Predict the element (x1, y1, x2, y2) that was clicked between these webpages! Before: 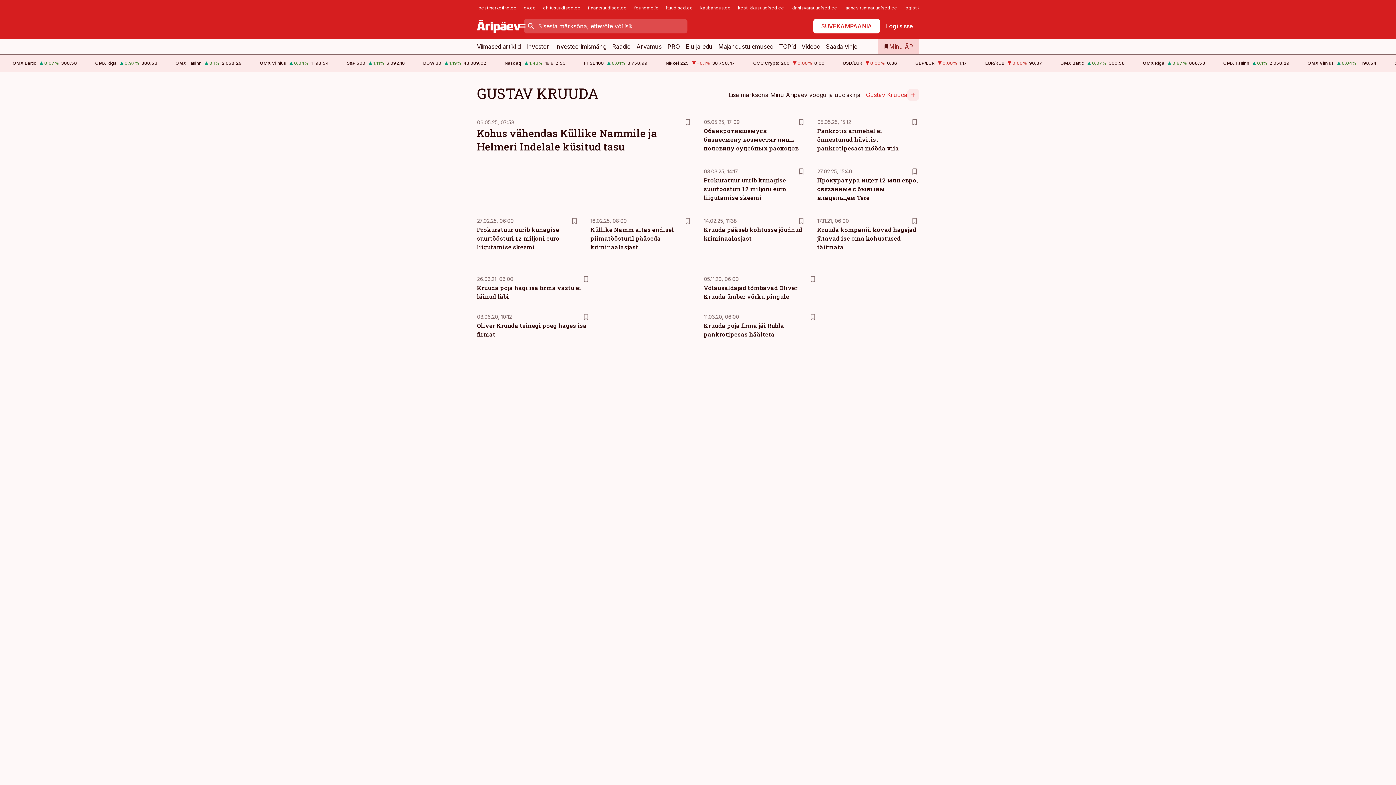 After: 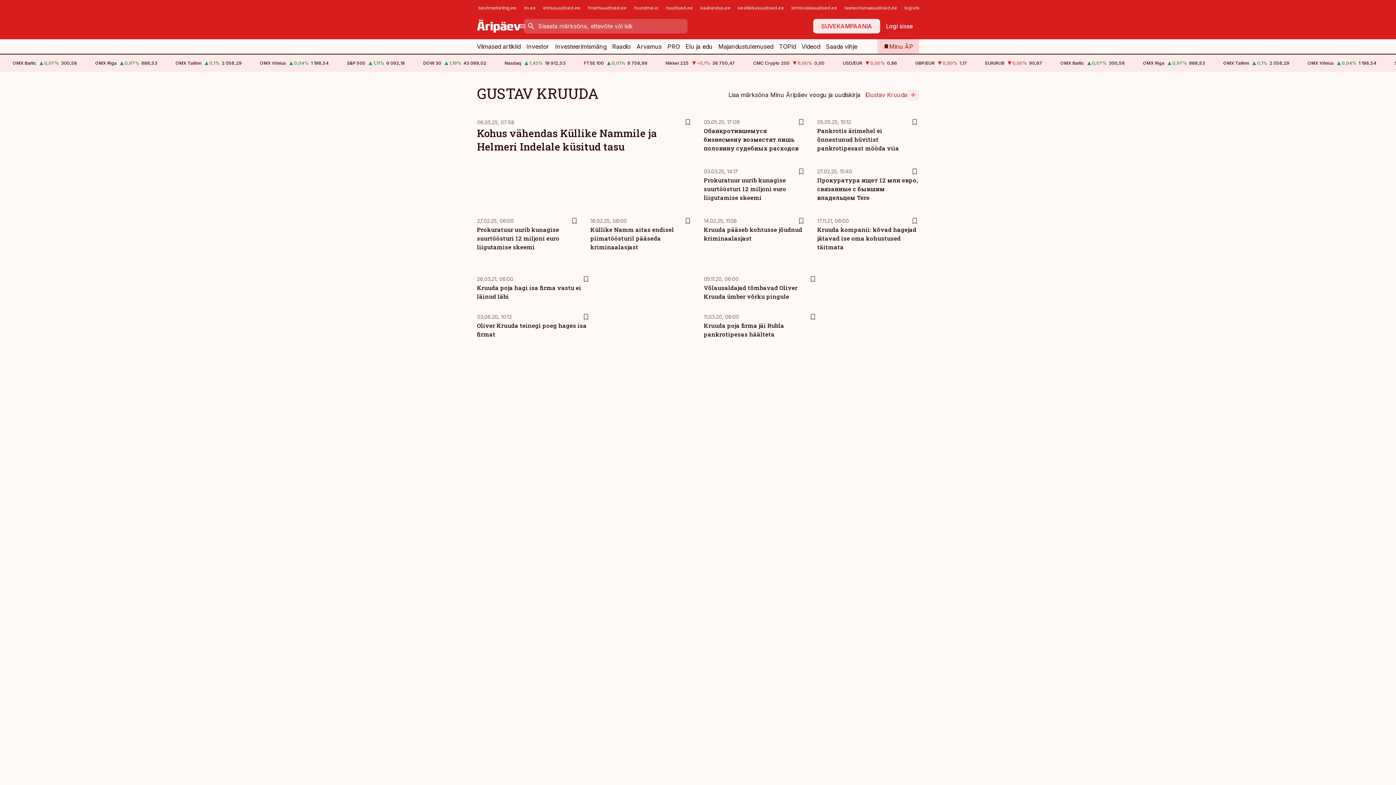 Action: label: SUVEKAMPAANIA bbox: (813, 18, 880, 33)